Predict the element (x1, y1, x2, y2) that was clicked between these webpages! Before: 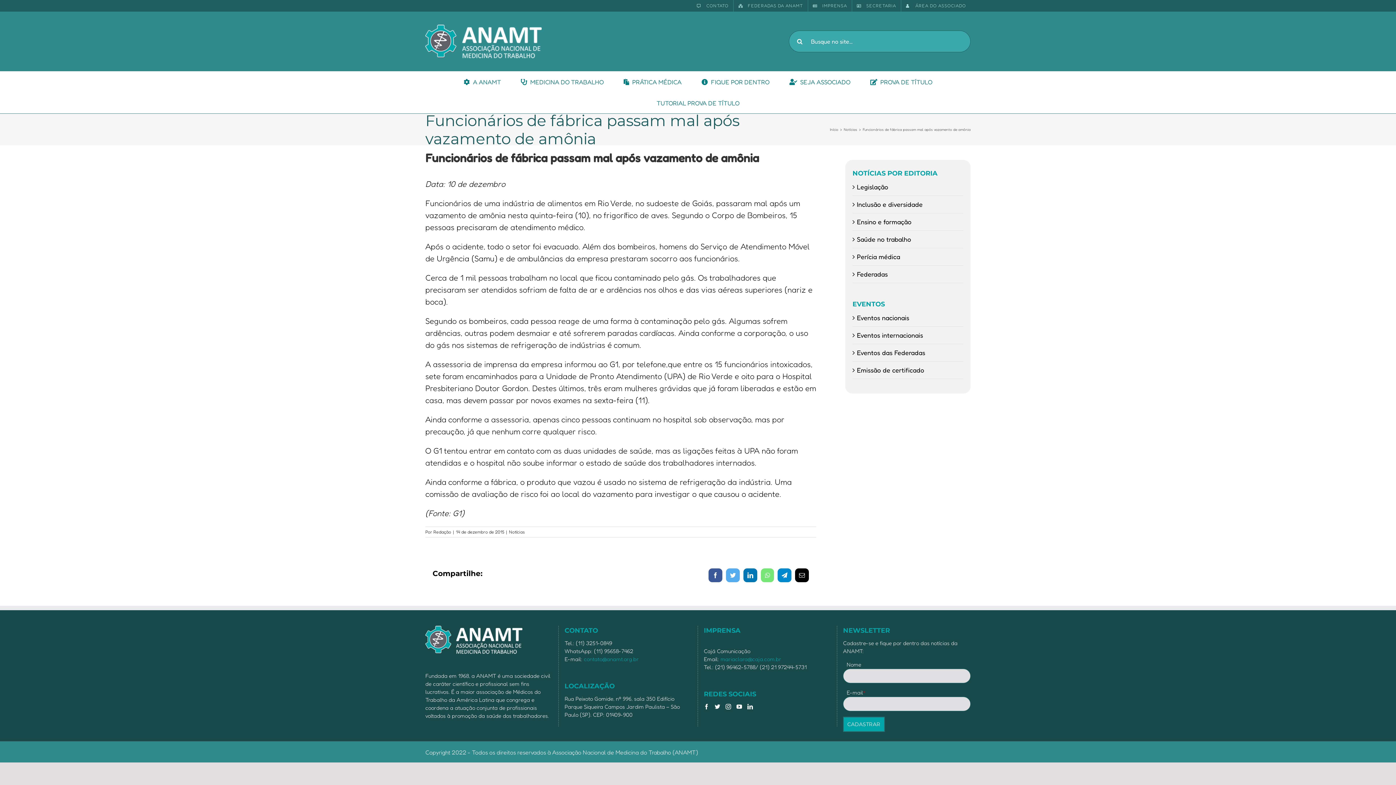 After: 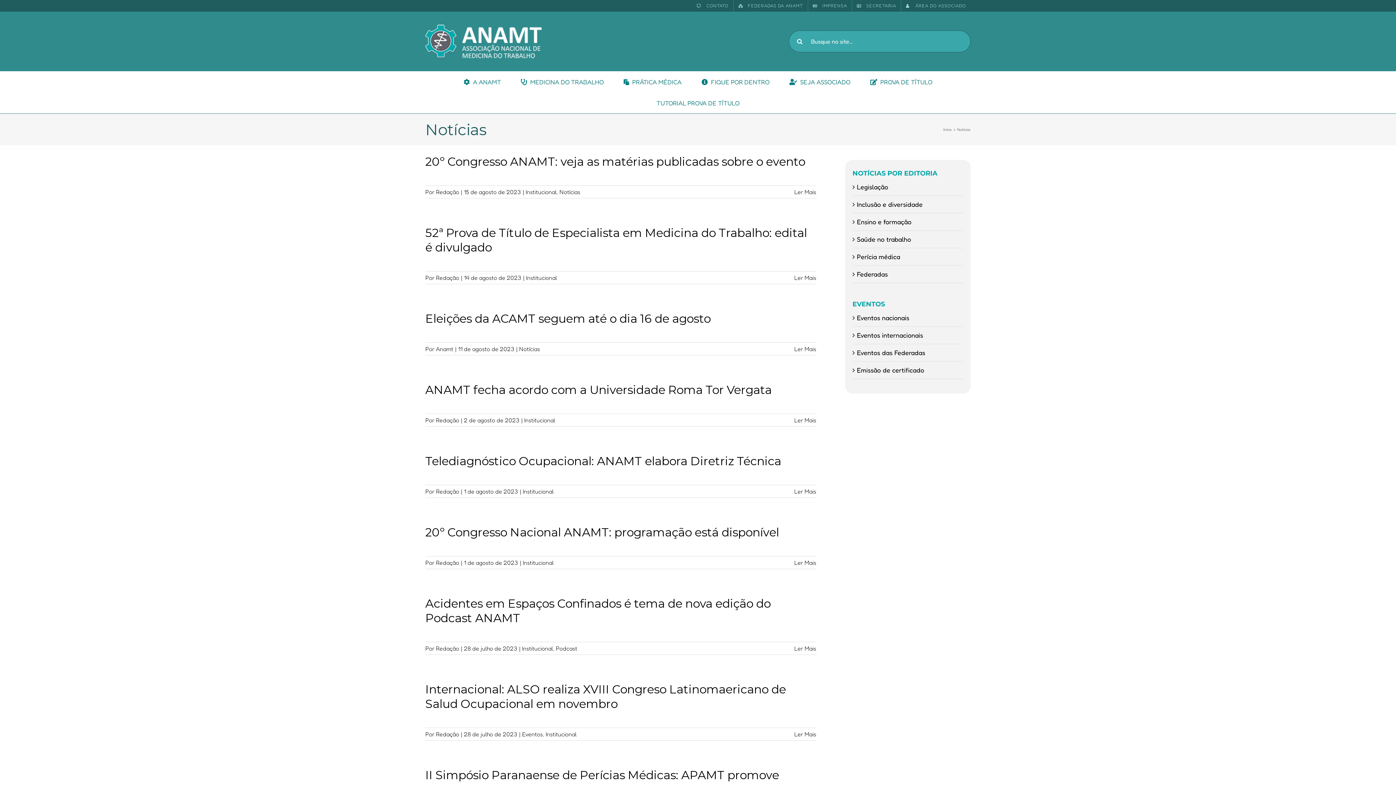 Action: bbox: (844, 127, 857, 131) label: Notícias